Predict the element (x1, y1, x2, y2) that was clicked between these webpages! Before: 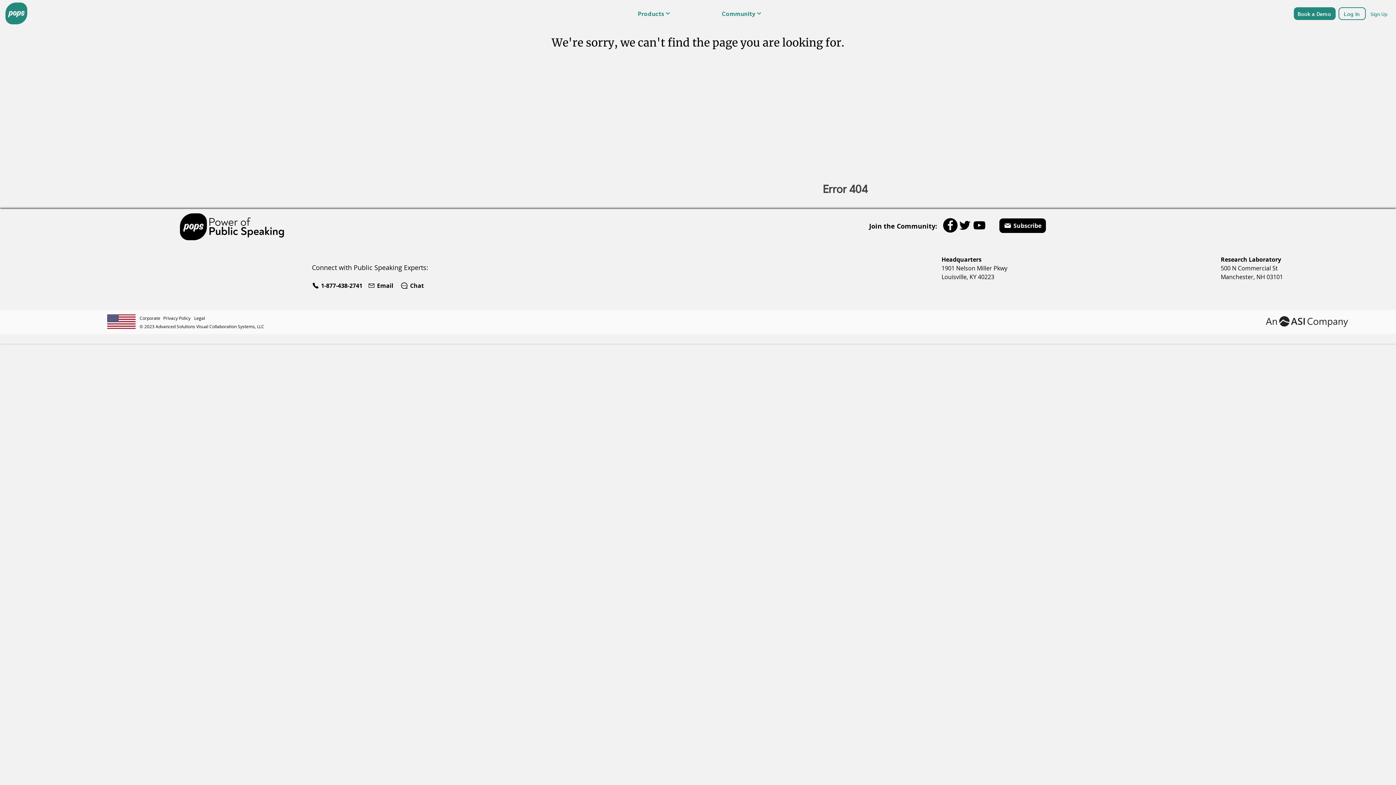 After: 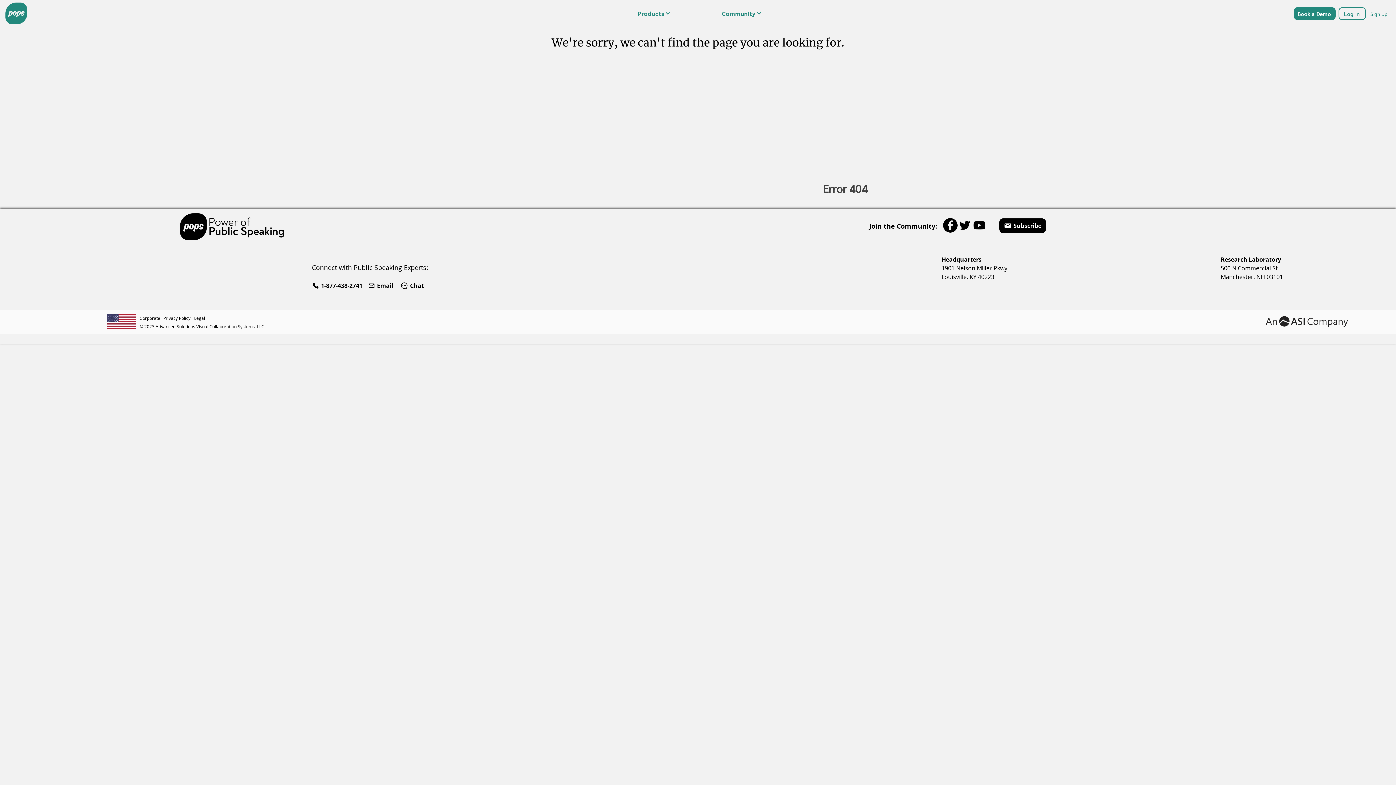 Action: label: Community bbox: (720, 8, 763, 18)